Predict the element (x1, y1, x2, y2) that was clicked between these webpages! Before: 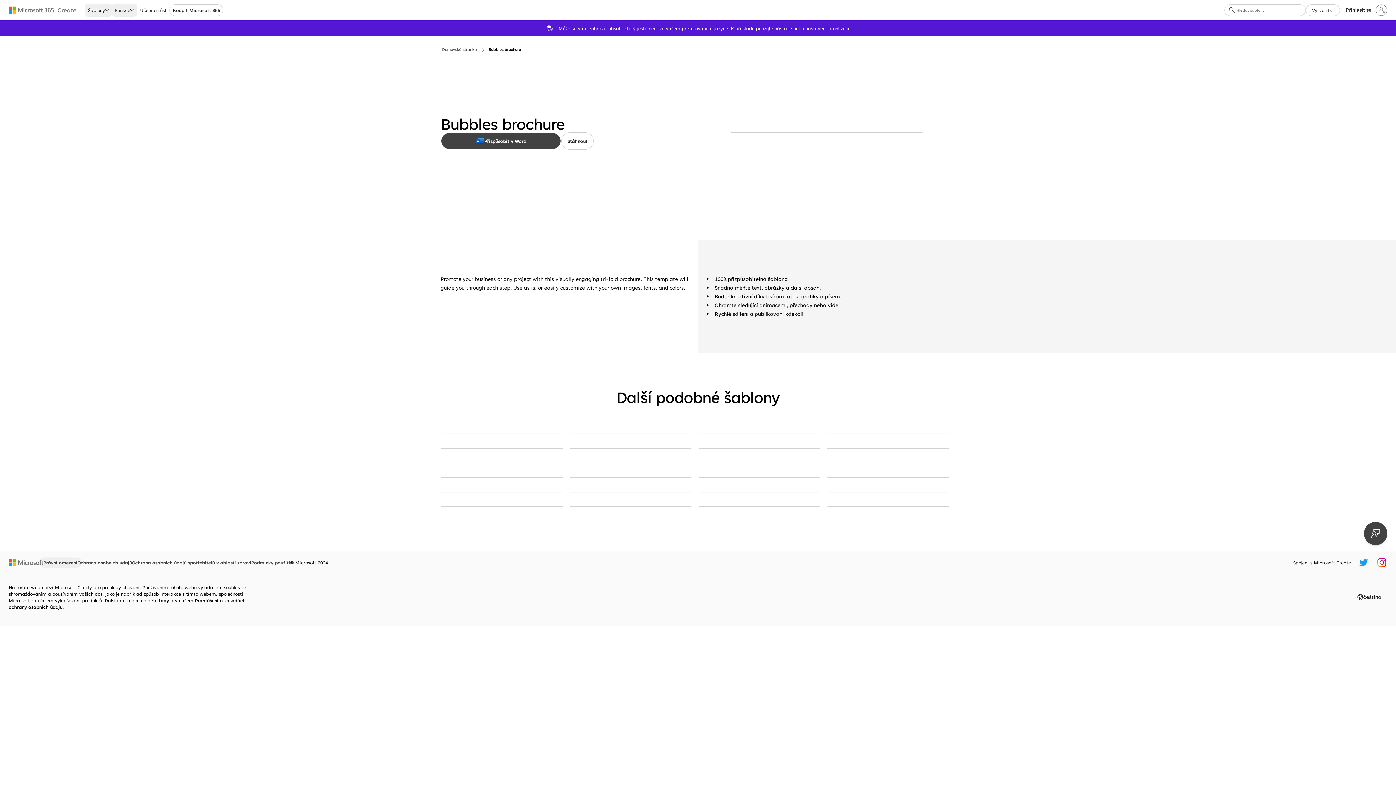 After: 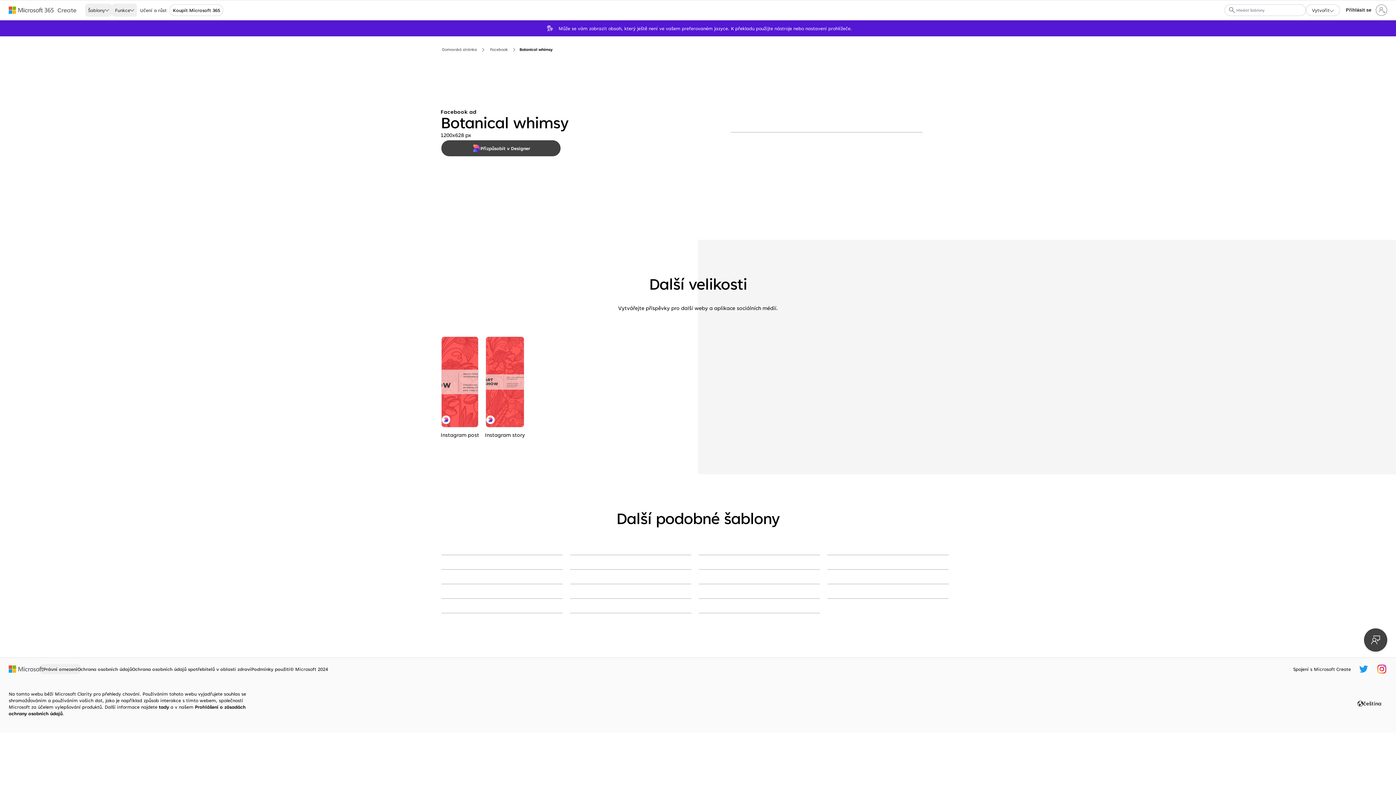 Action: bbox: (827, 506, 949, 507) label: Botanical whimsy red modern-simple